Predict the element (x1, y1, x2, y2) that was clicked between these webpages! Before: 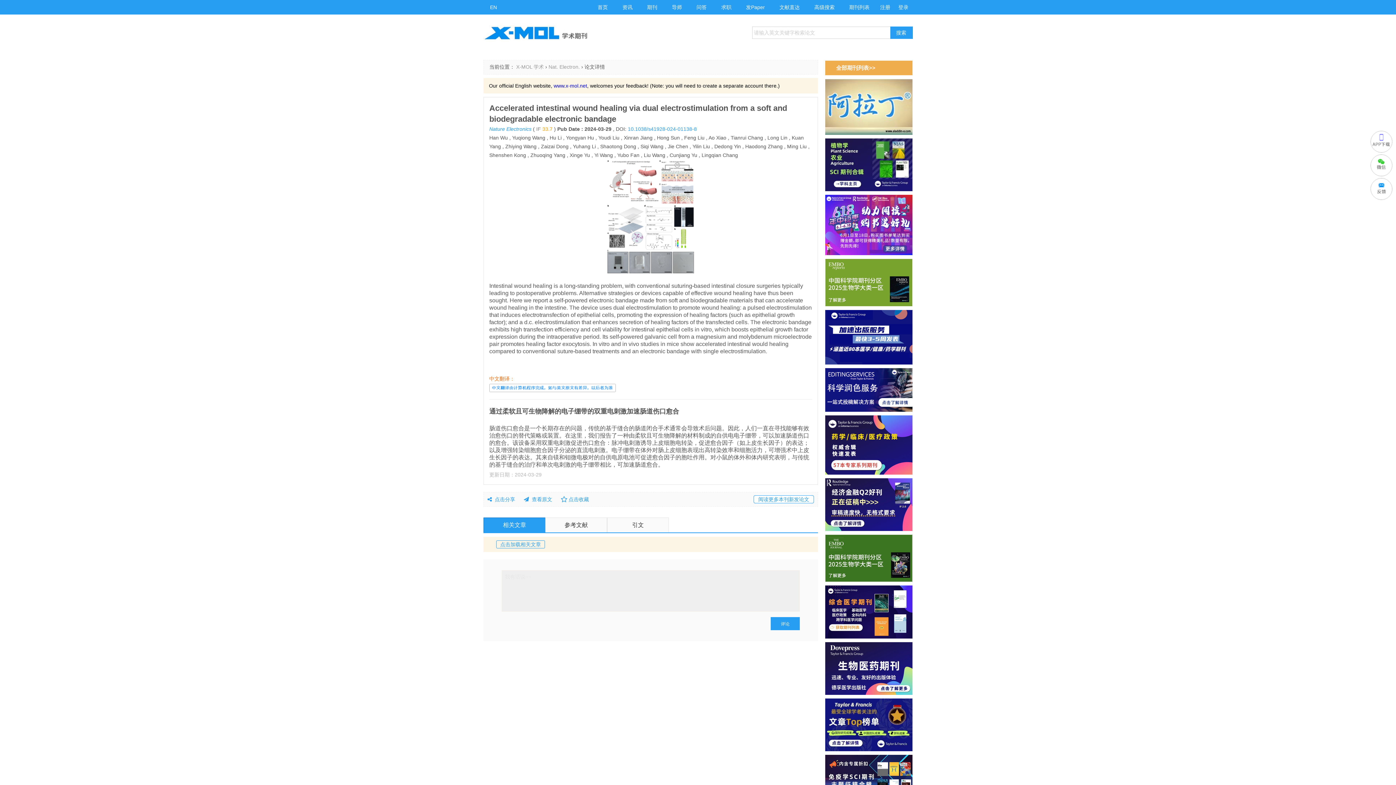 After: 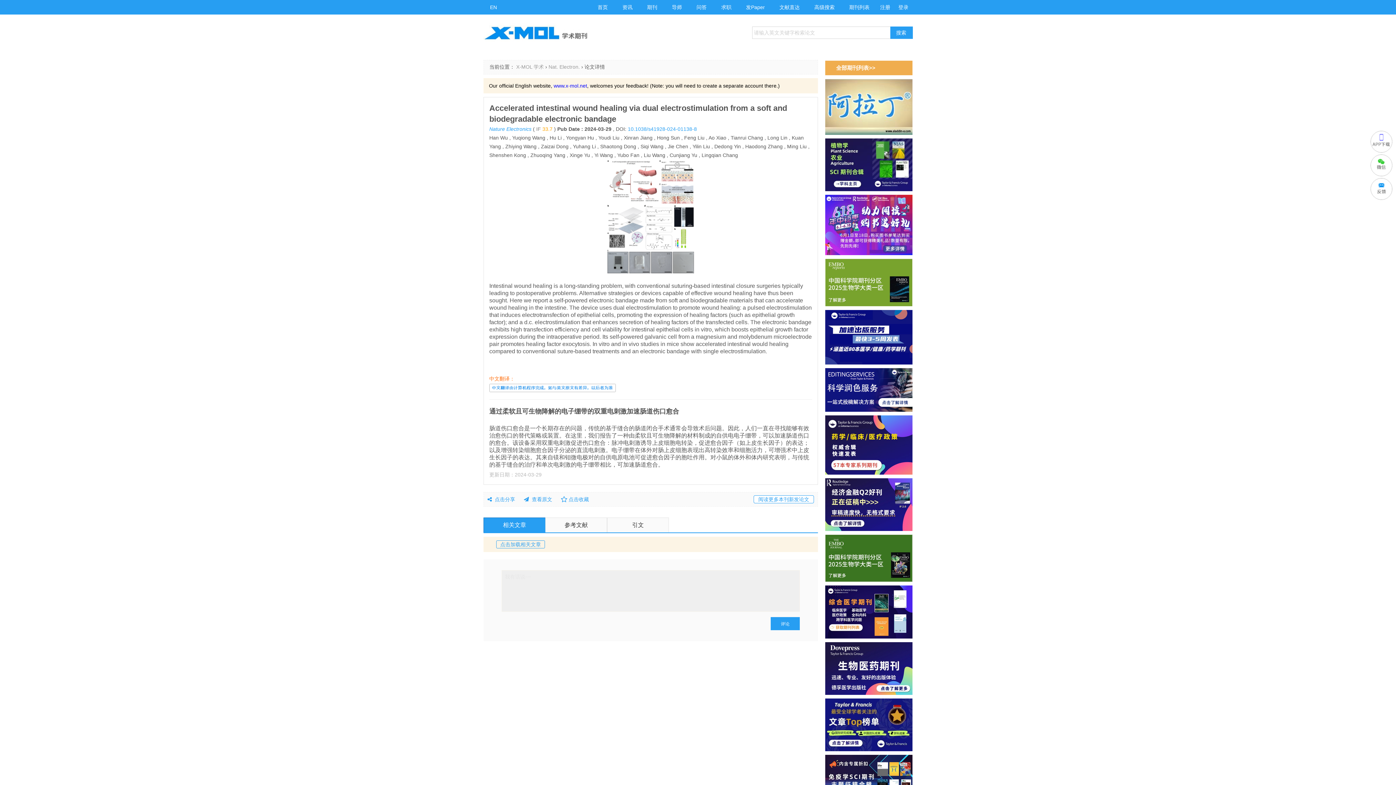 Action: bbox: (825, 161, 912, 167)